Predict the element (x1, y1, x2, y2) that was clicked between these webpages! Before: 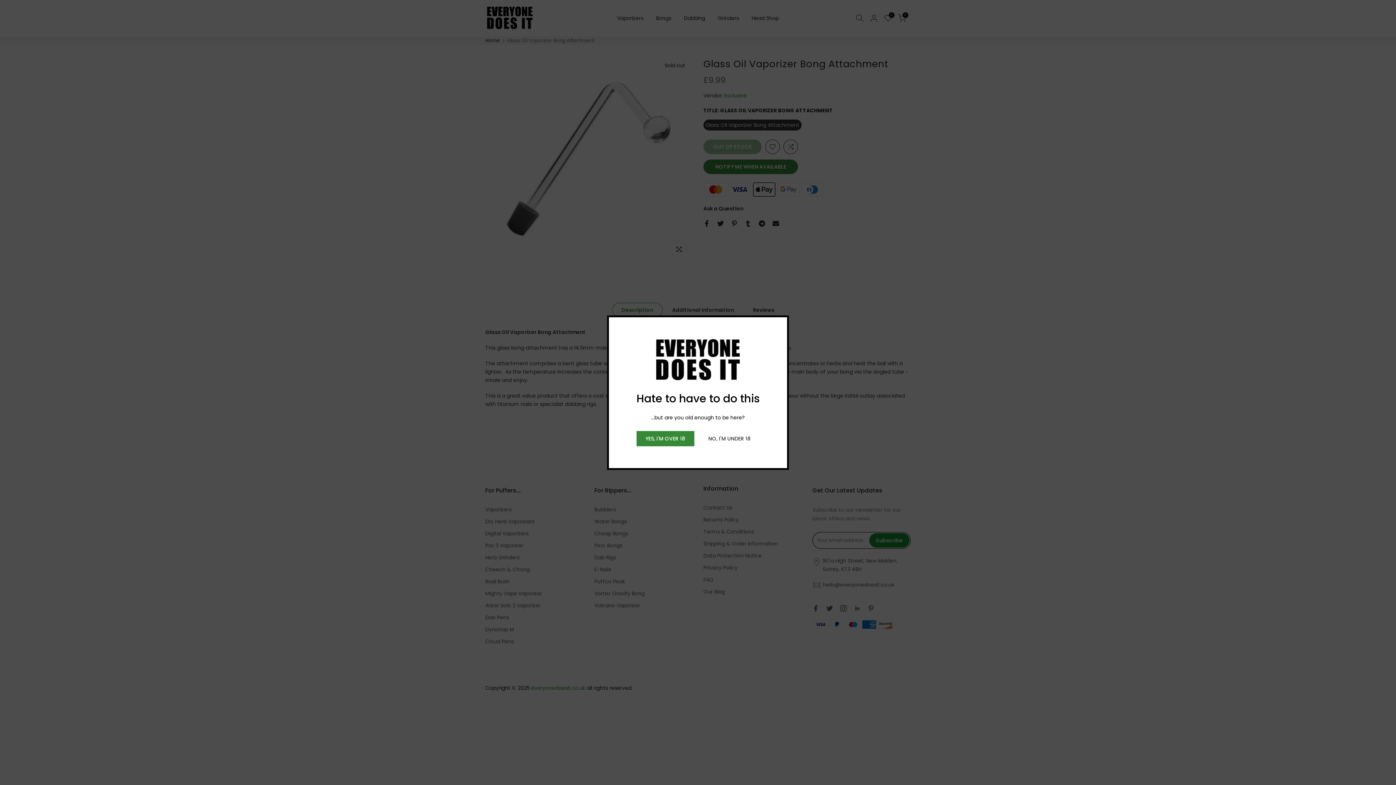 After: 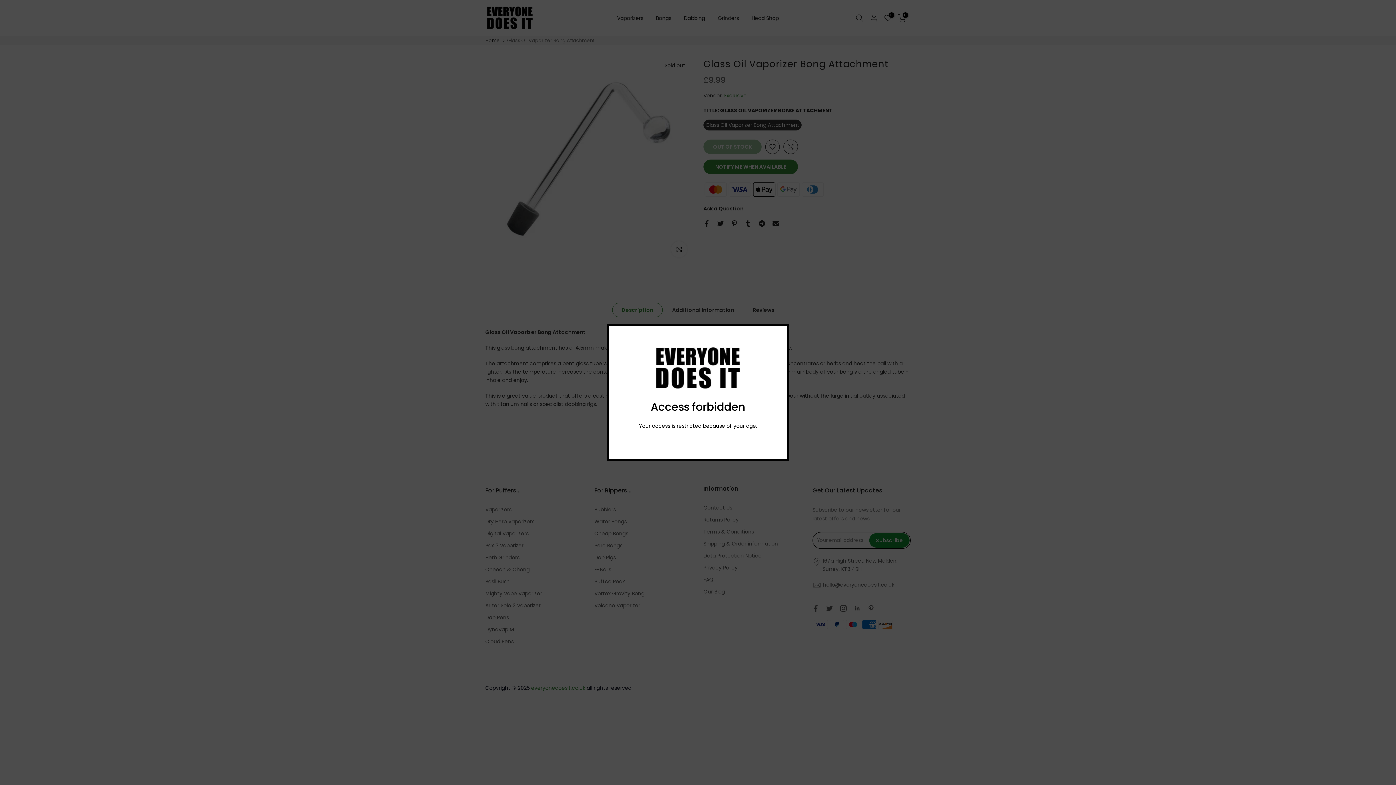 Action: label: NO, I'M UNDER 18 bbox: (699, 431, 759, 446)